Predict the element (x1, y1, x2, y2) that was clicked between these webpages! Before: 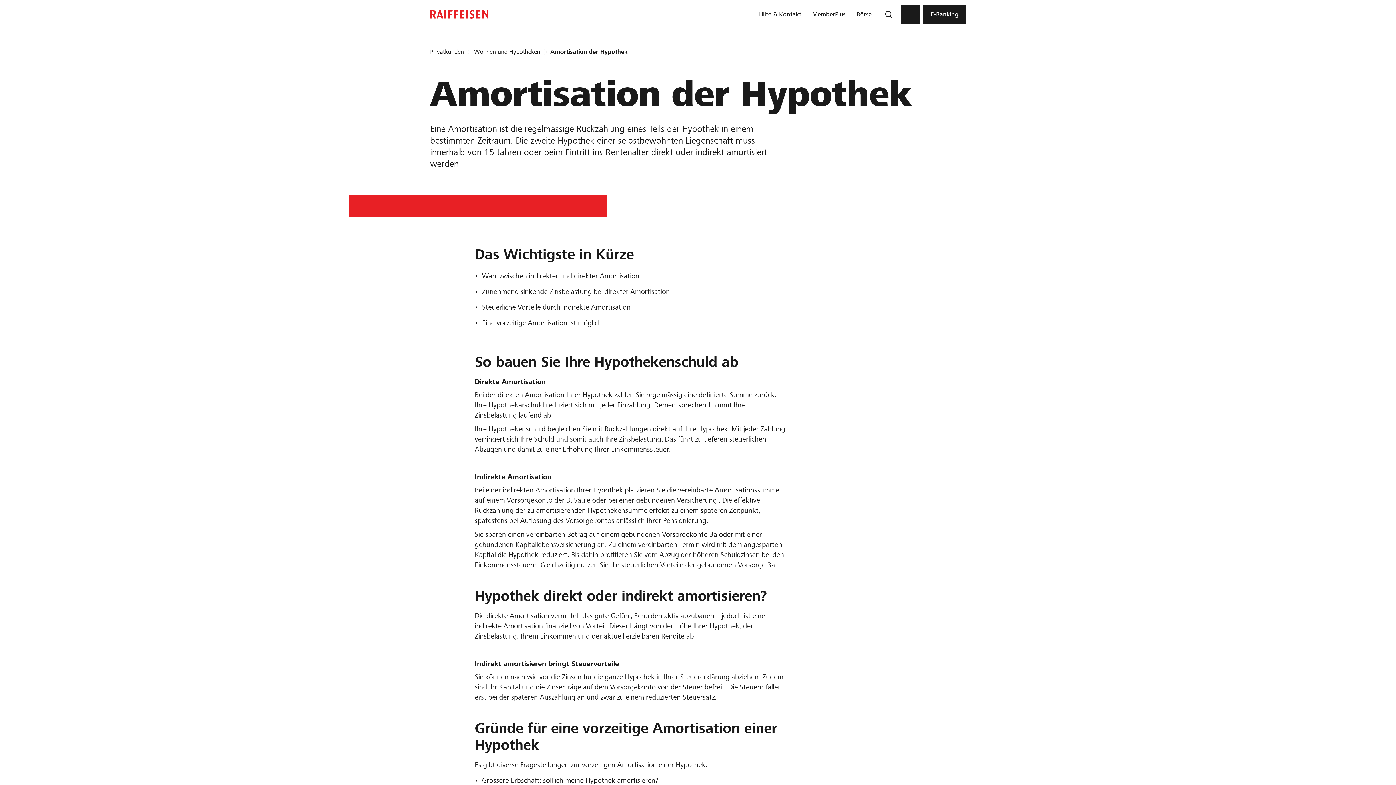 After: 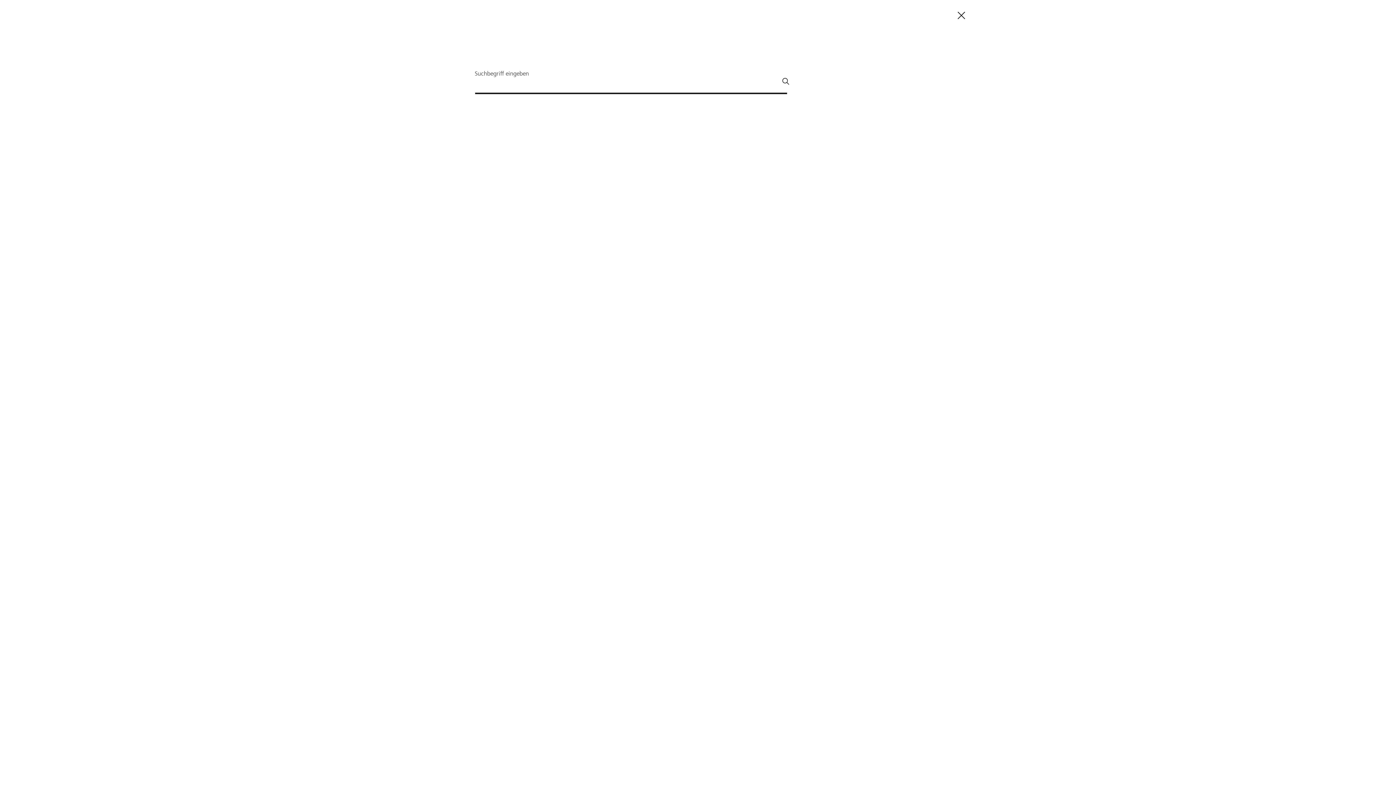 Action: label: Suche bbox: (882, 5, 895, 23)